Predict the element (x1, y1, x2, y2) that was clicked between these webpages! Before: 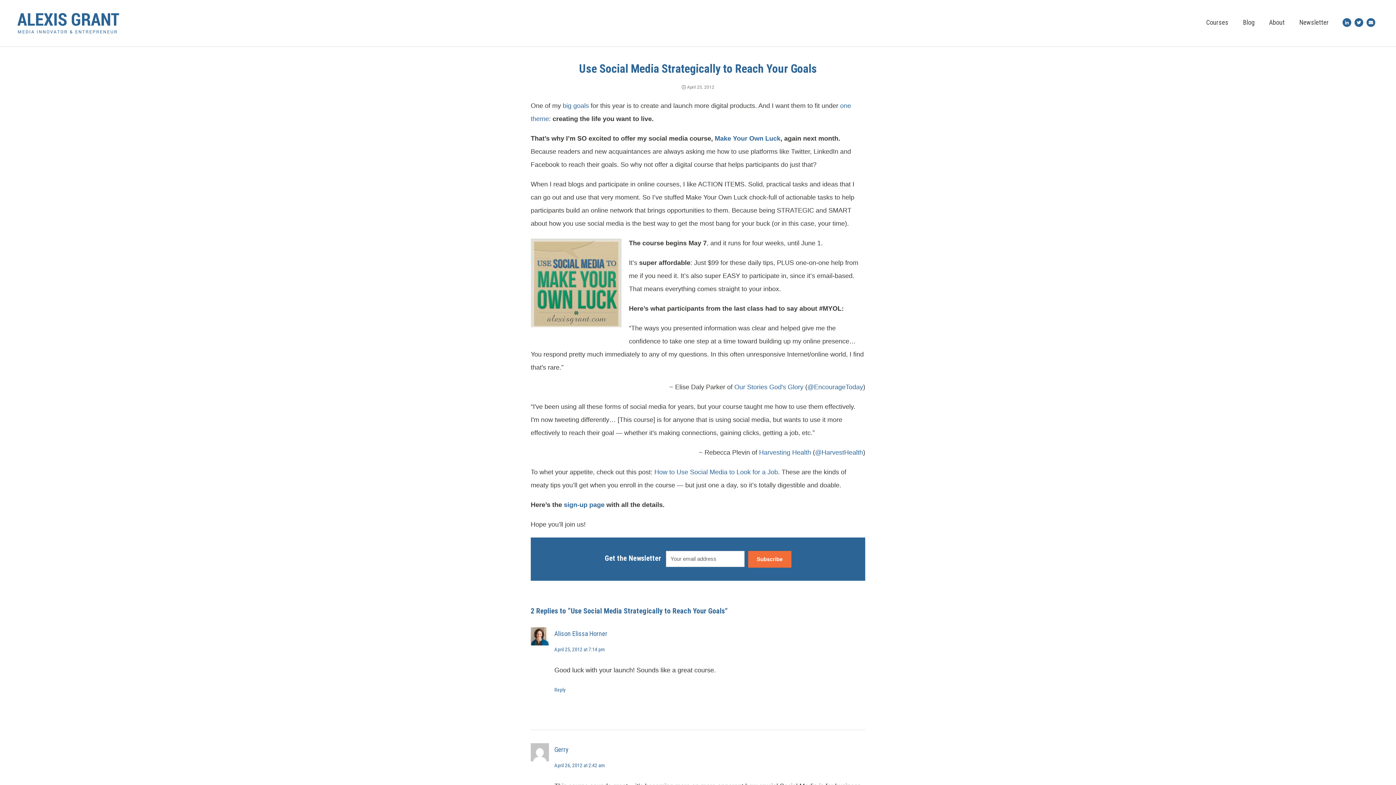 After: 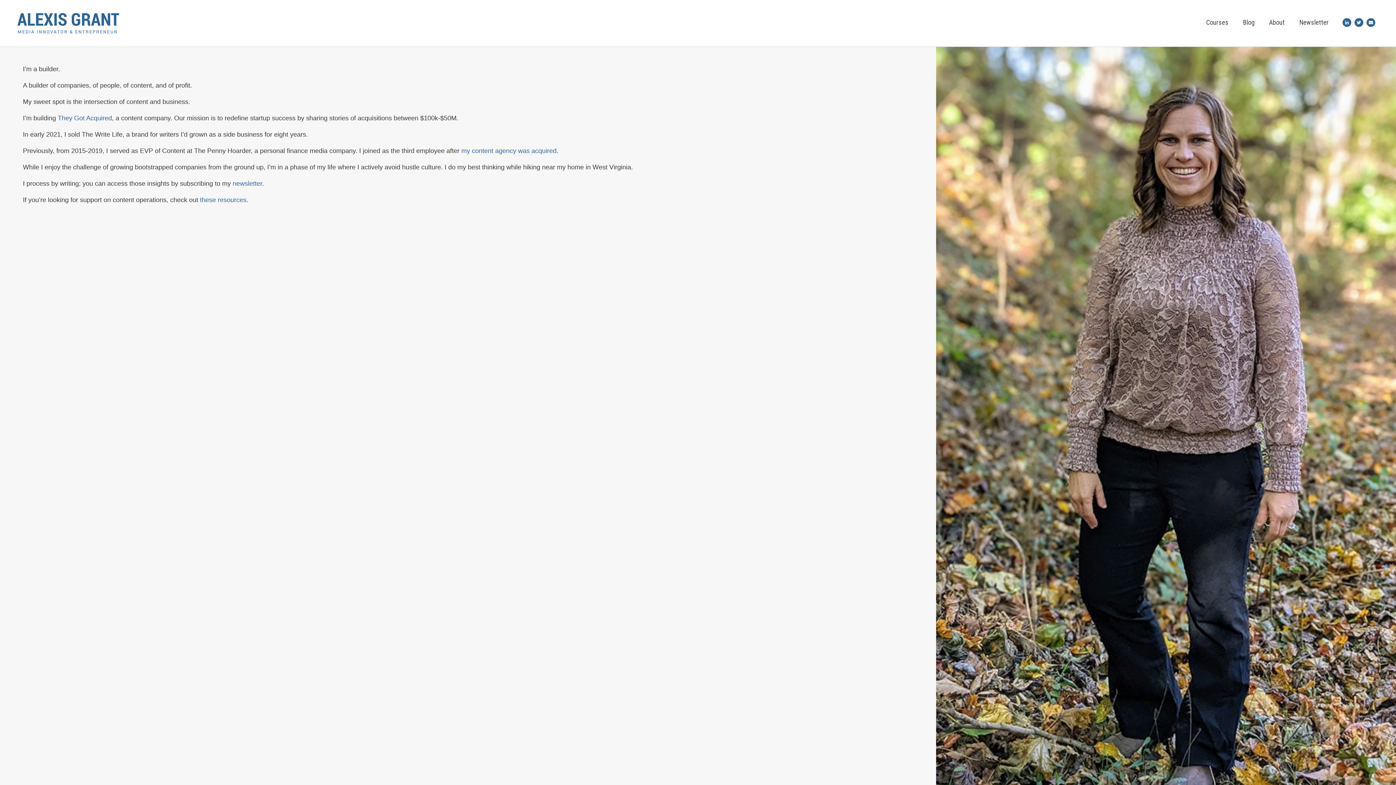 Action: bbox: (17, 19, 119, 25)